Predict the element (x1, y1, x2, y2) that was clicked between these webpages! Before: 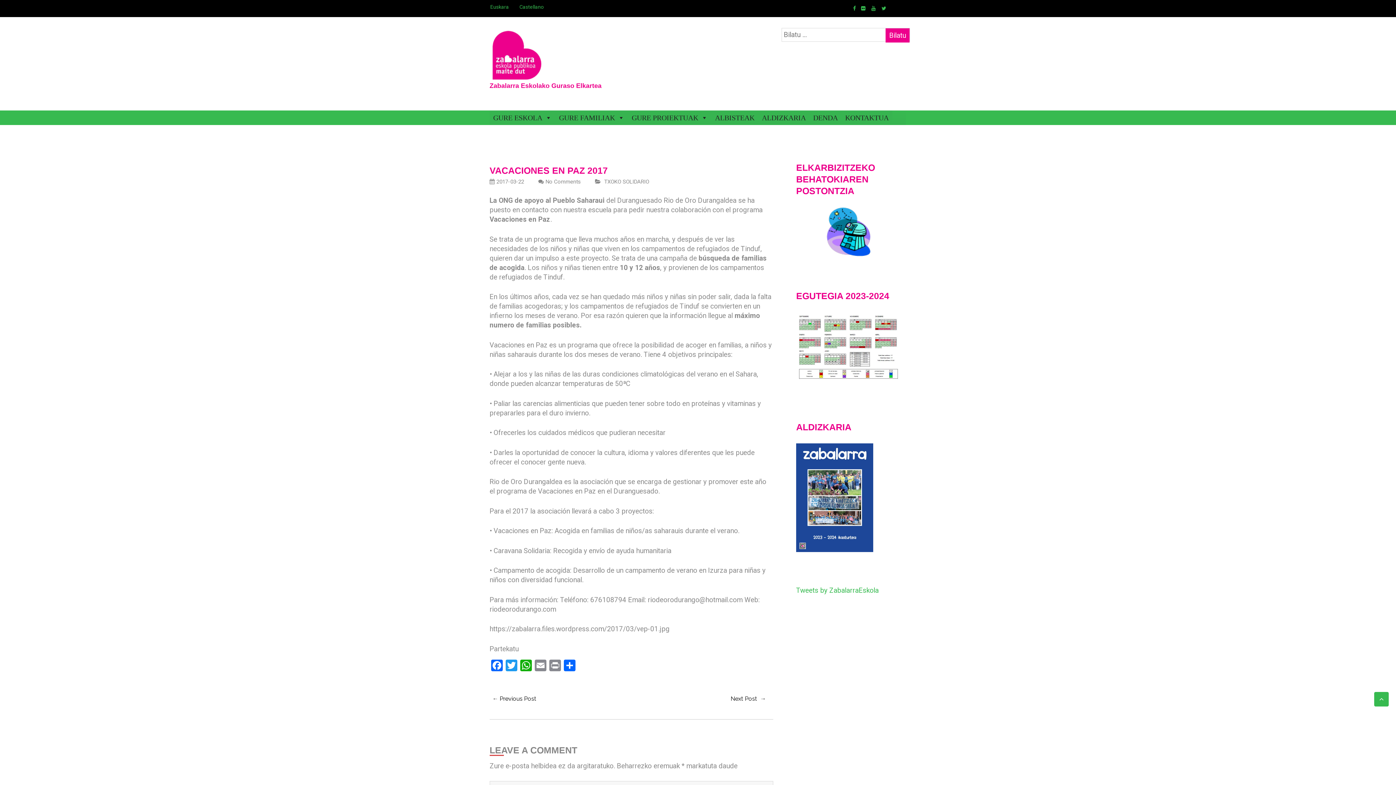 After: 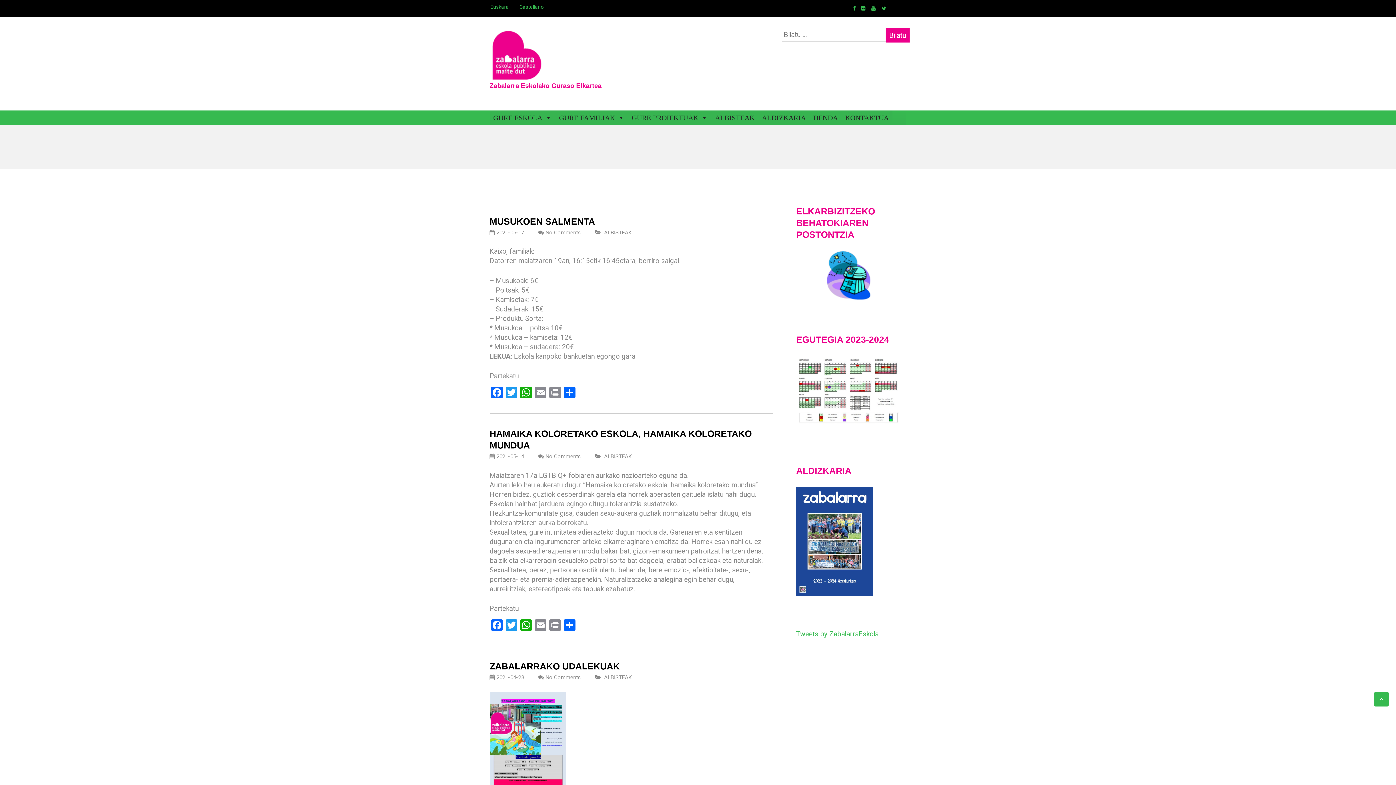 Action: bbox: (711, 110, 758, 125) label: ALBISTEAK